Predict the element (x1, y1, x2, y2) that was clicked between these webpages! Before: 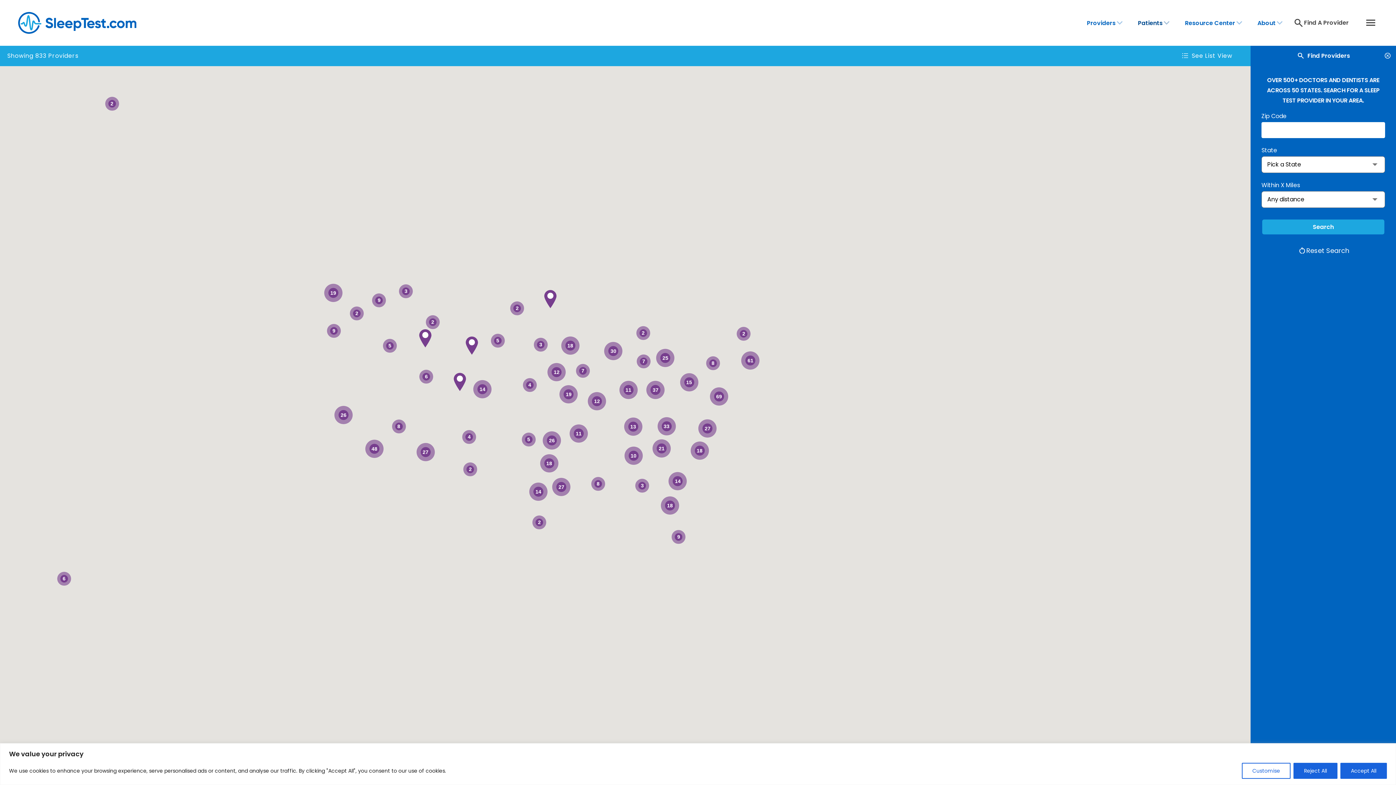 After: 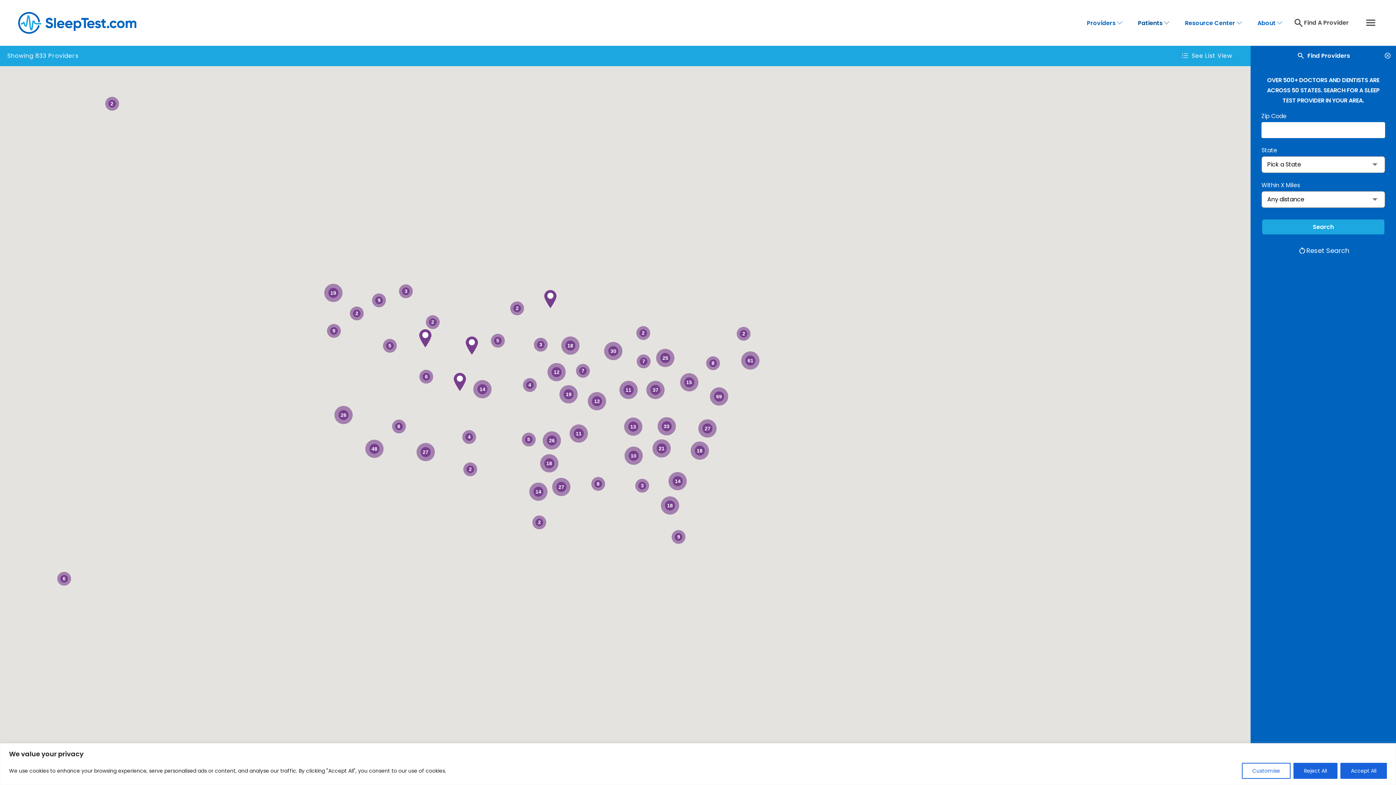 Action: bbox: (1293, 12, 1349, 33) label: find a provider